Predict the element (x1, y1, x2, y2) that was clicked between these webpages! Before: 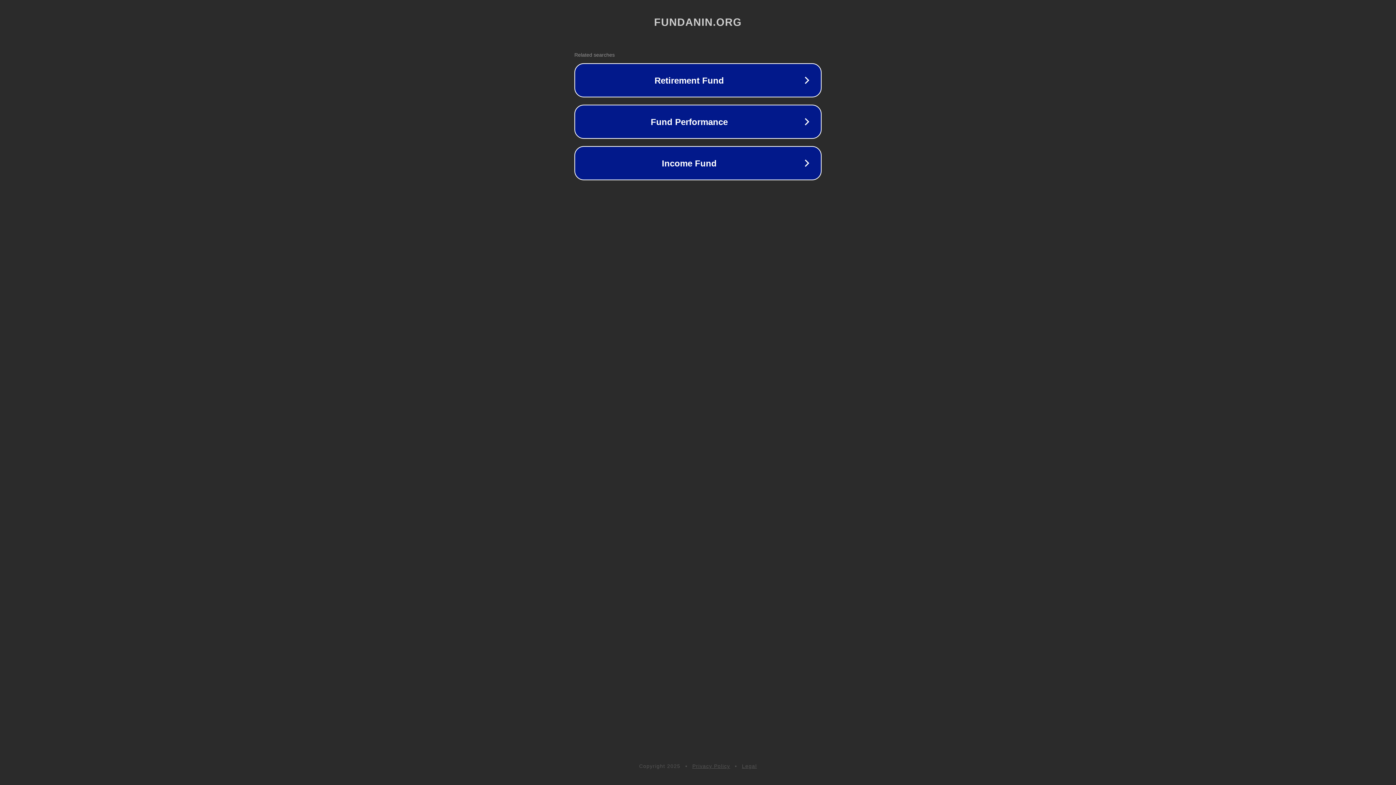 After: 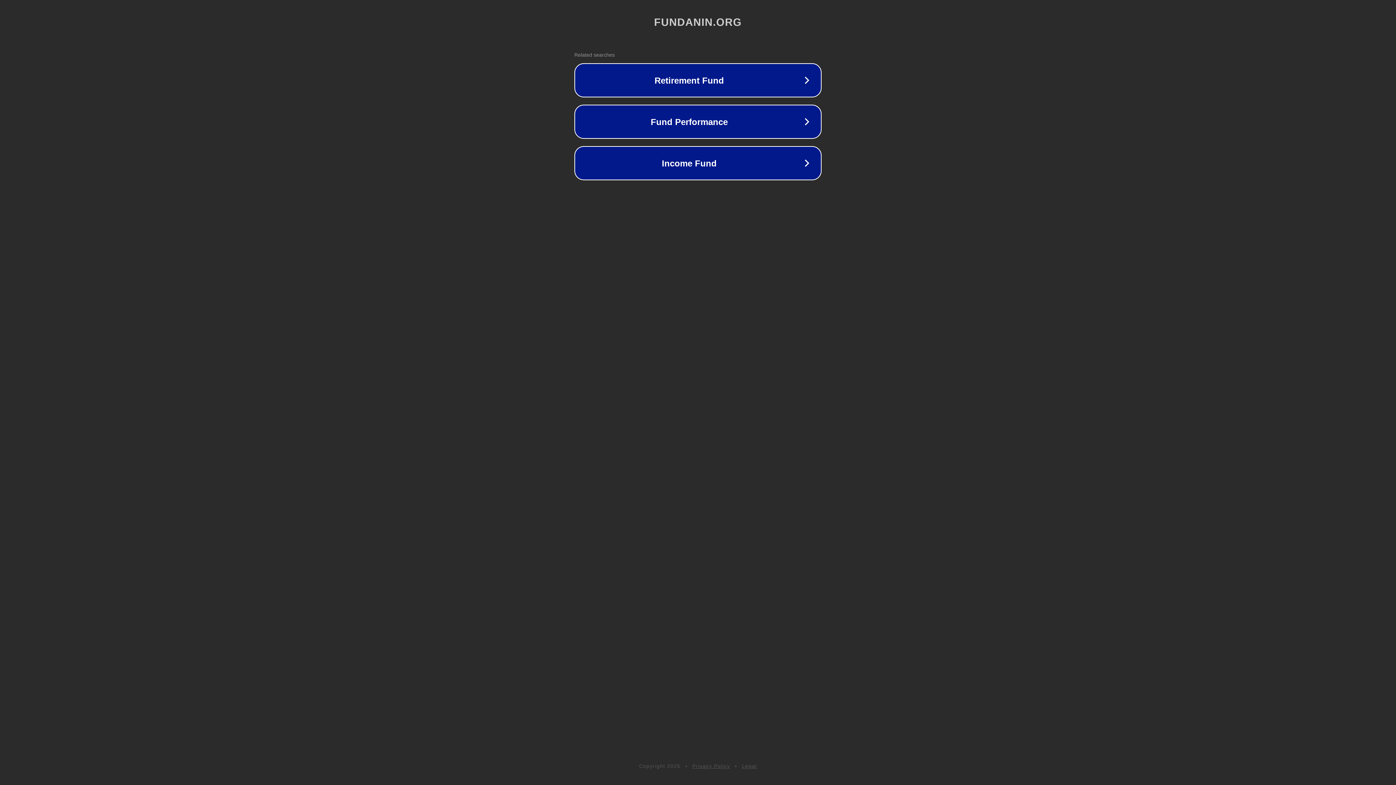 Action: bbox: (742, 763, 757, 769) label: Legal